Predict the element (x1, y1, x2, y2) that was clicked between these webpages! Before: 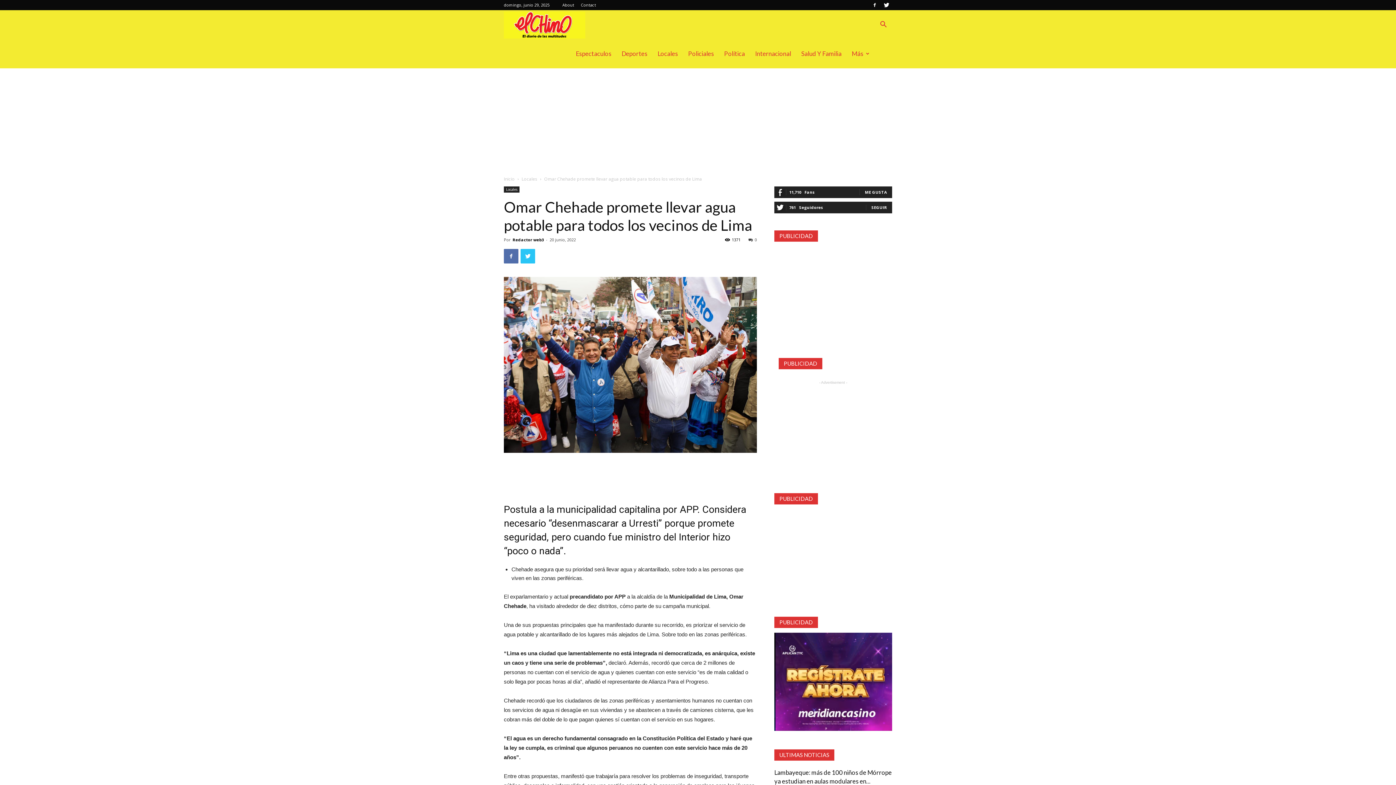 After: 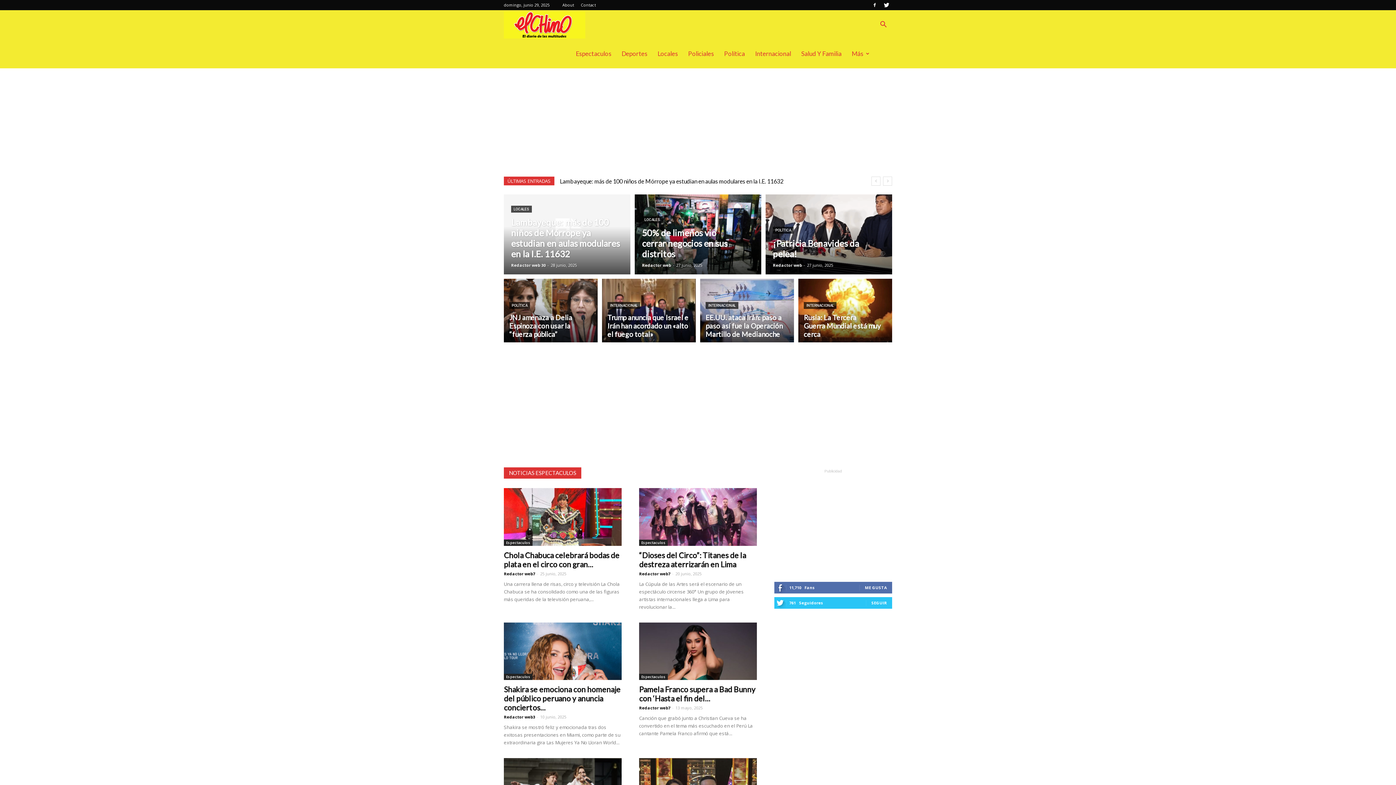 Action: label: Inicio bbox: (504, 176, 514, 182)